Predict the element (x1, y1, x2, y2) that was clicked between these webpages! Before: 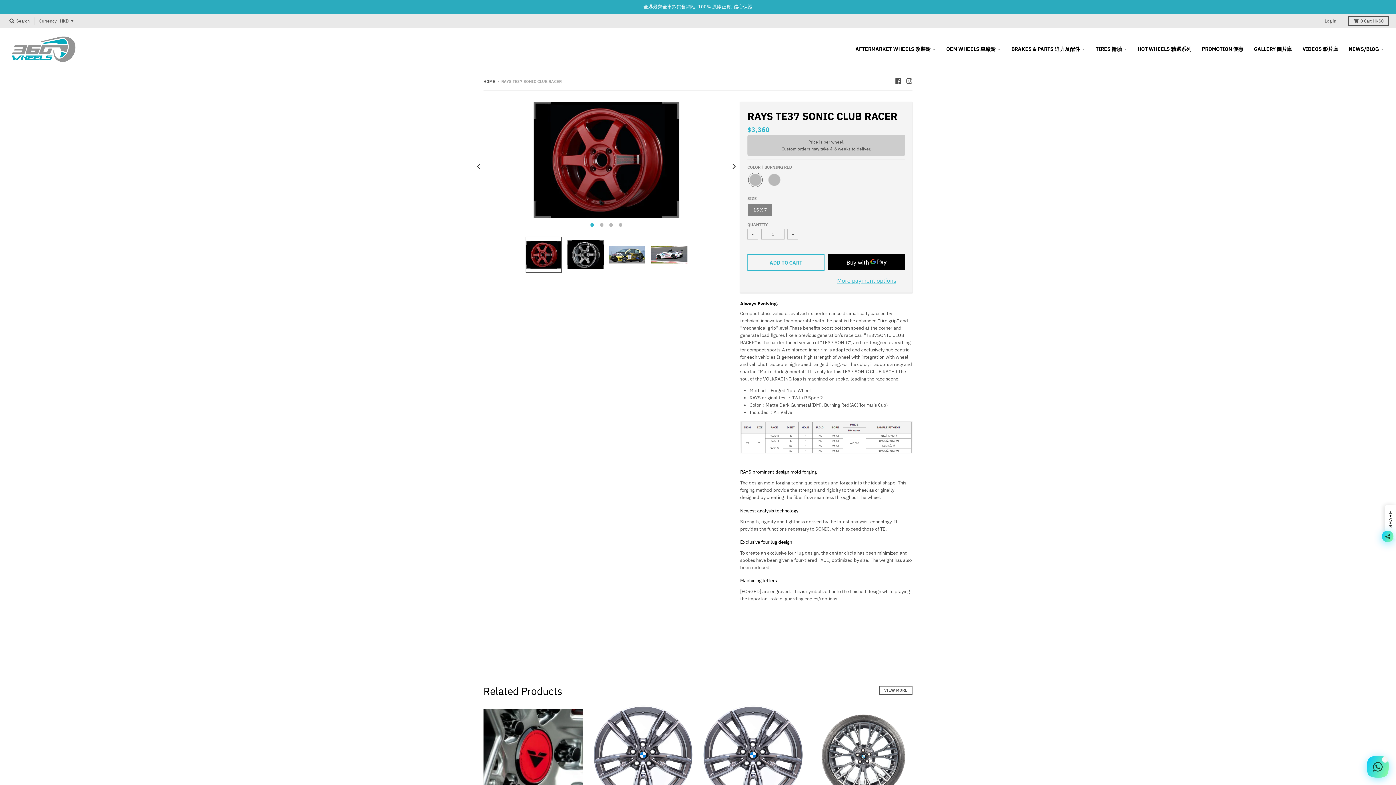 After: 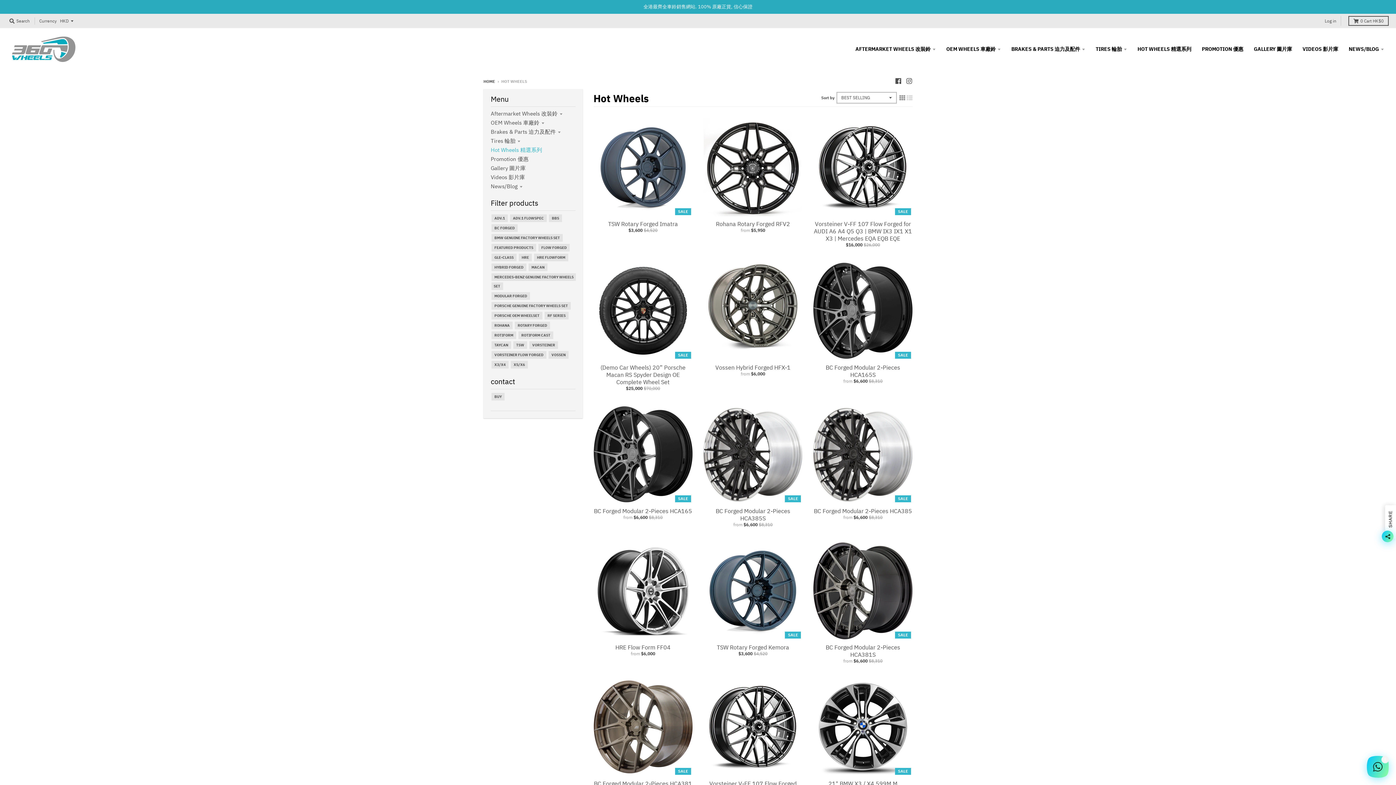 Action: bbox: (1133, 42, 1196, 55) label: HOT WHEELS 精選系列